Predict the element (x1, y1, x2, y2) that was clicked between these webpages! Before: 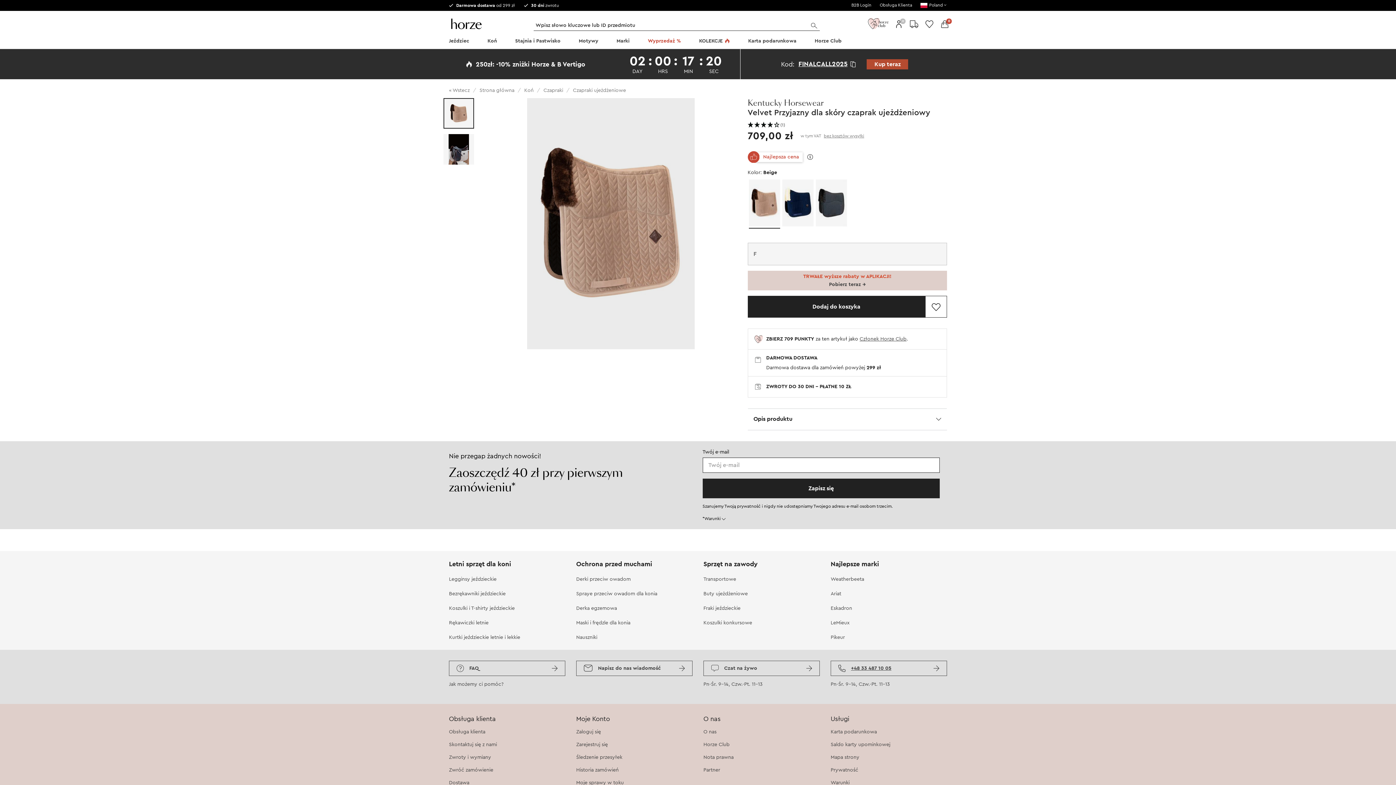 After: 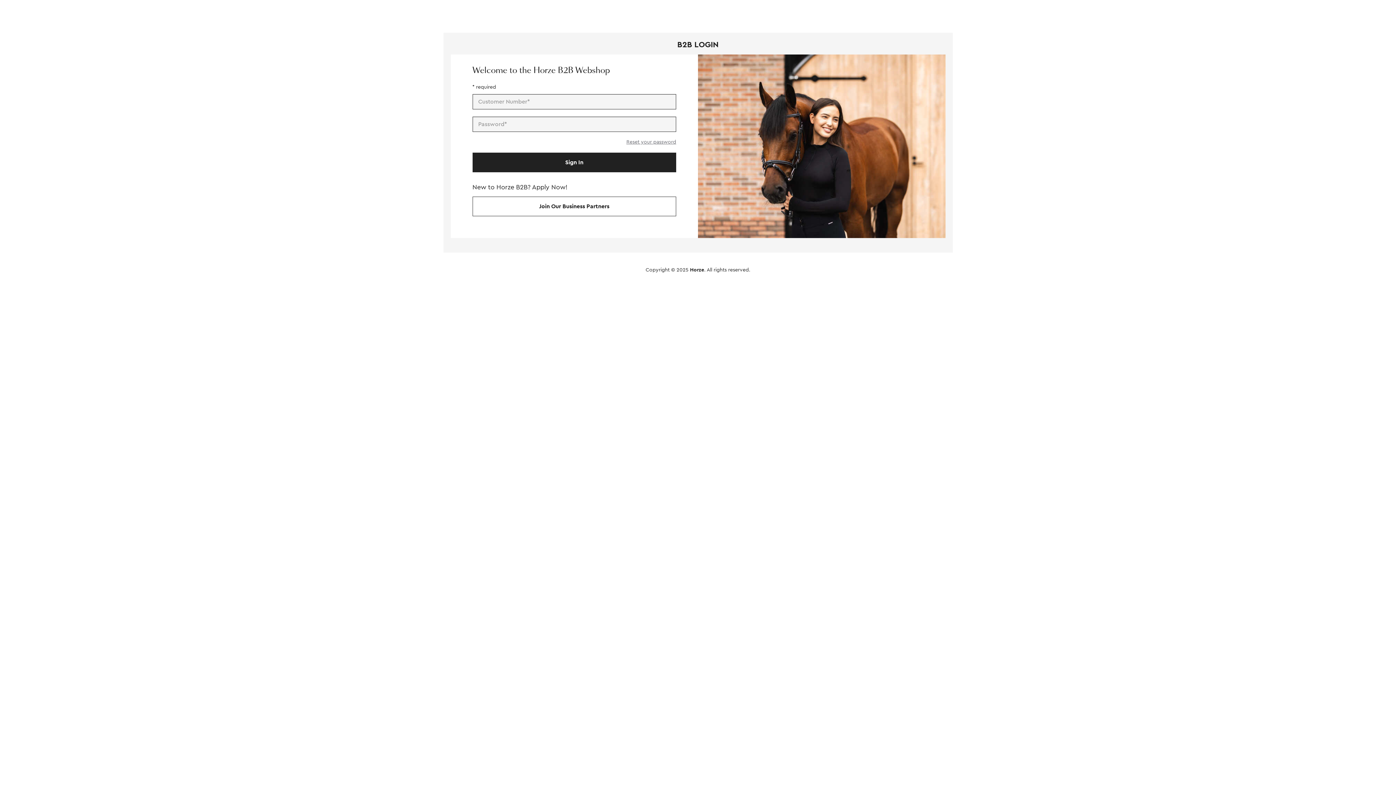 Action: label: B2B Login  bbox: (851, 2, 872, 7)